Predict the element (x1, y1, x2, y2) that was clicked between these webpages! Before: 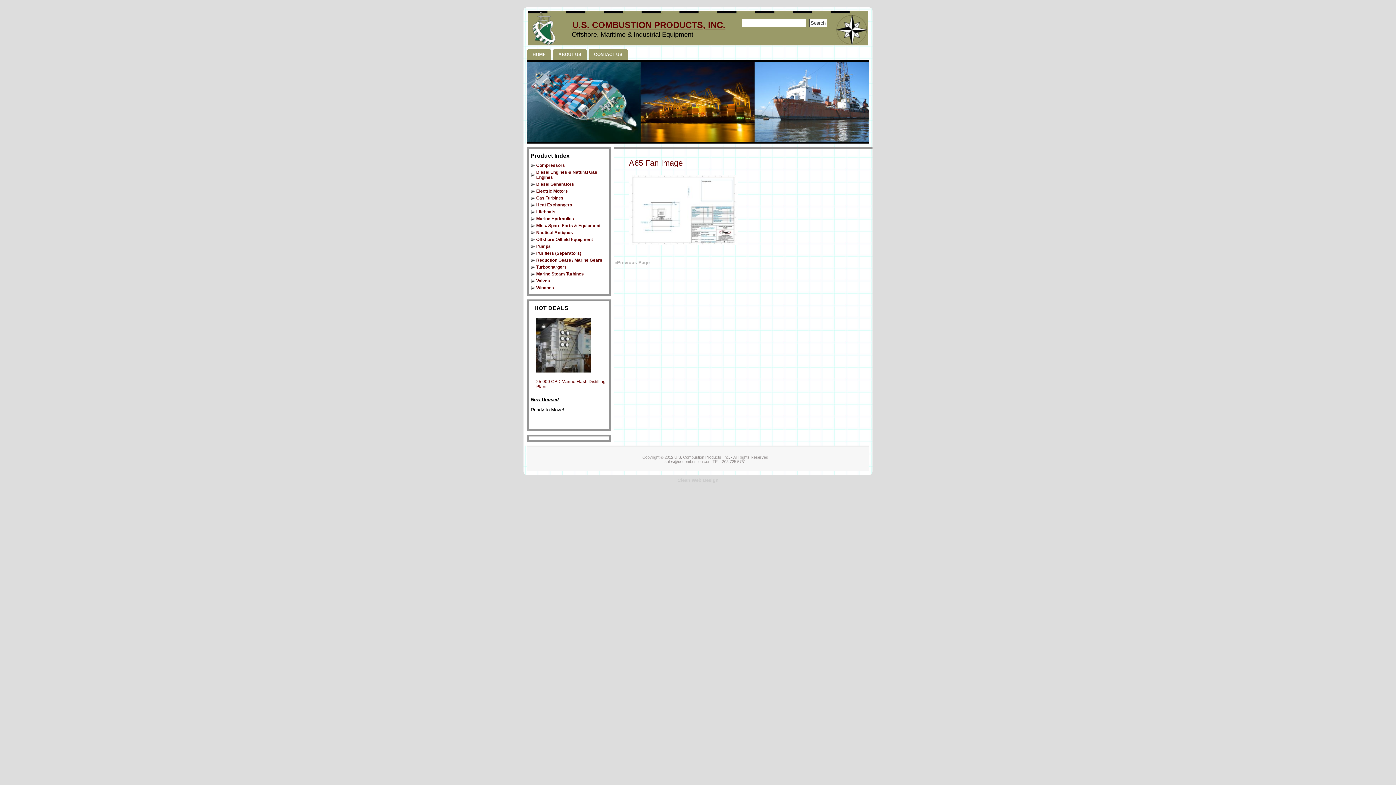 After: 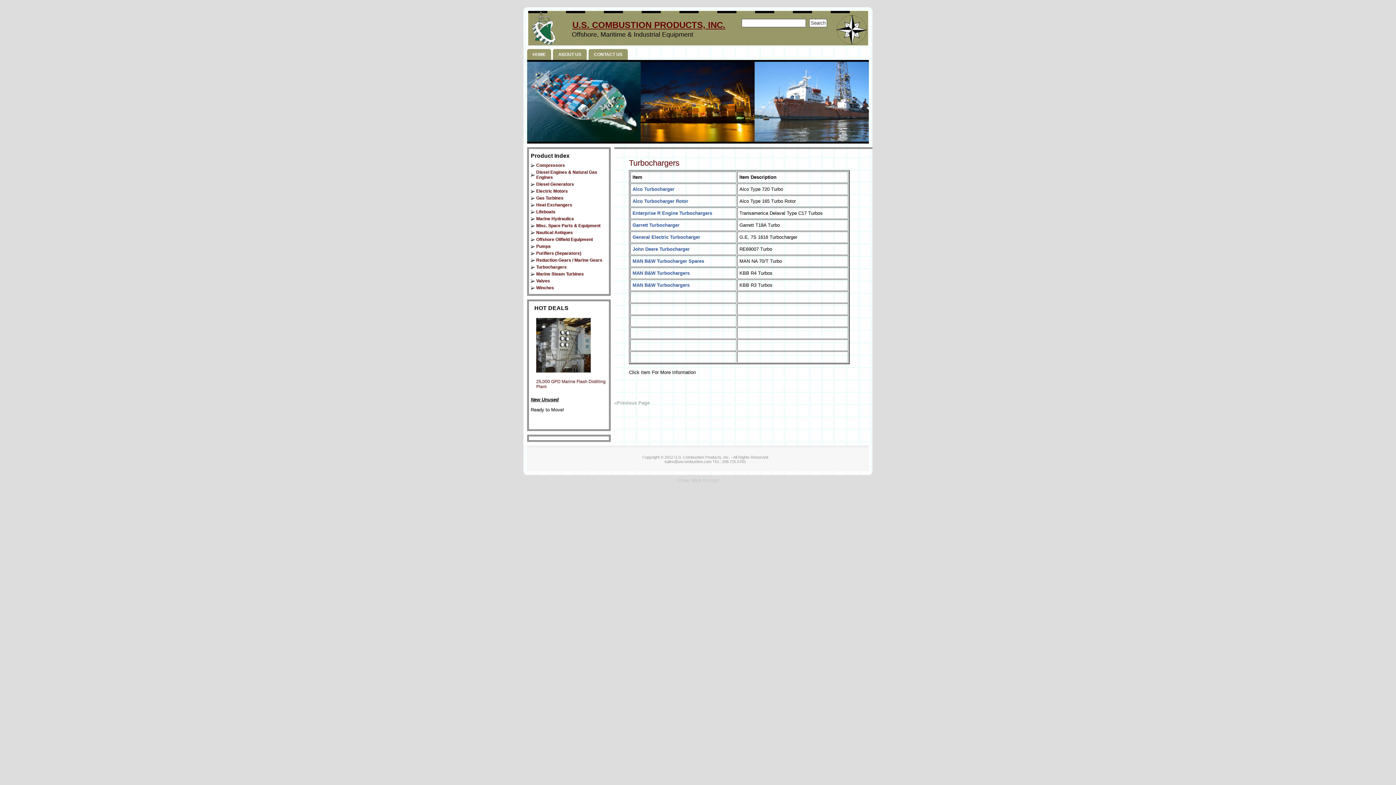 Action: bbox: (530, 264, 607, 269) label: Turbochargers